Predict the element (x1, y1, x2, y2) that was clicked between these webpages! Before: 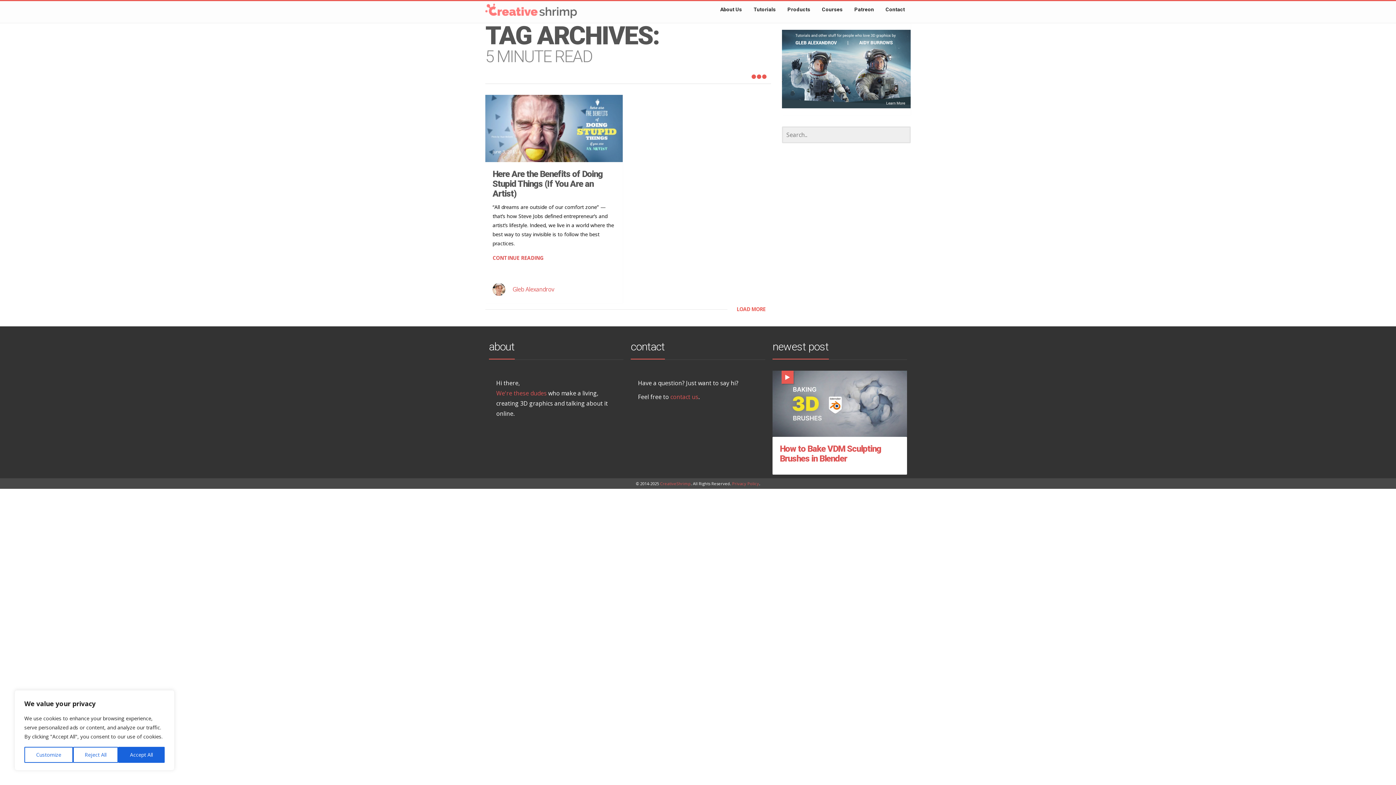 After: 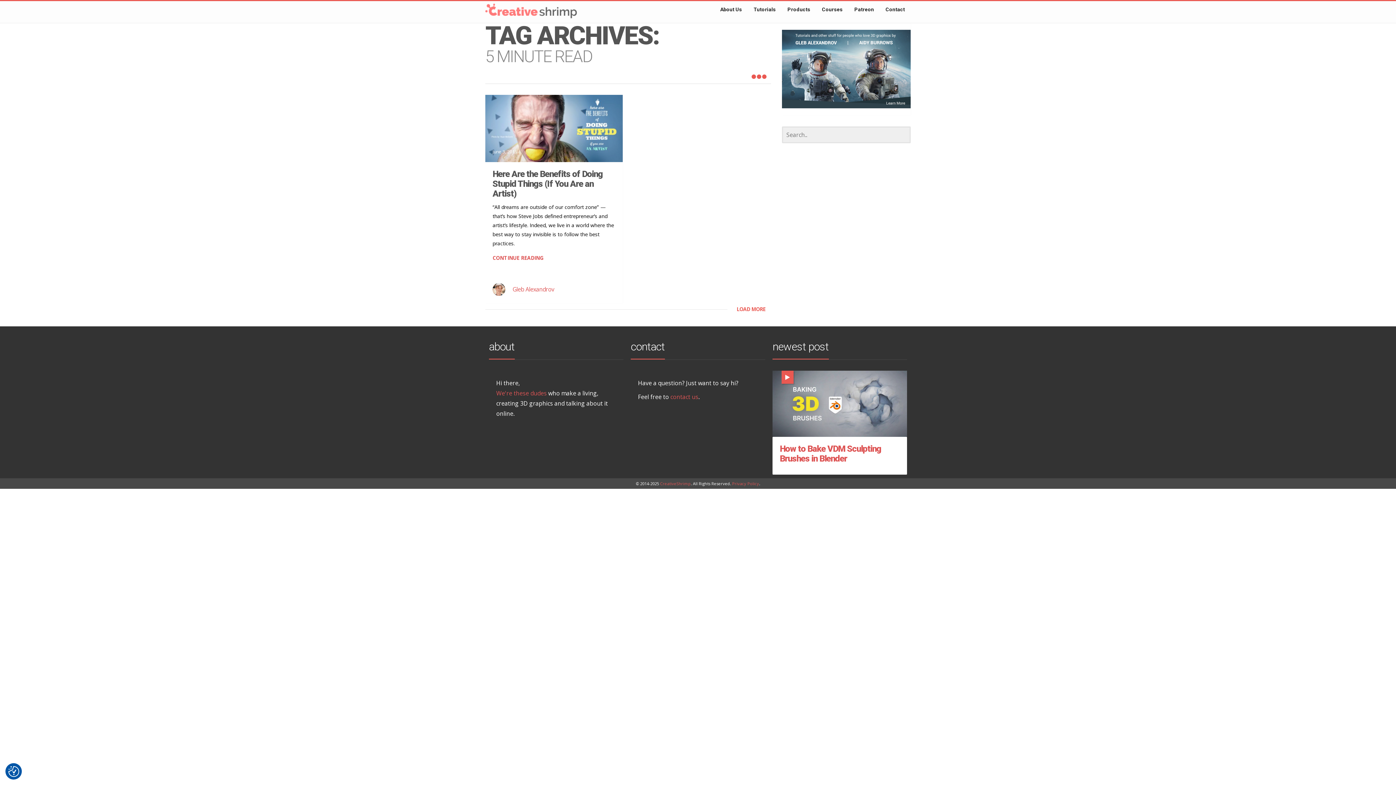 Action: label: Reject All bbox: (72, 747, 118, 763)